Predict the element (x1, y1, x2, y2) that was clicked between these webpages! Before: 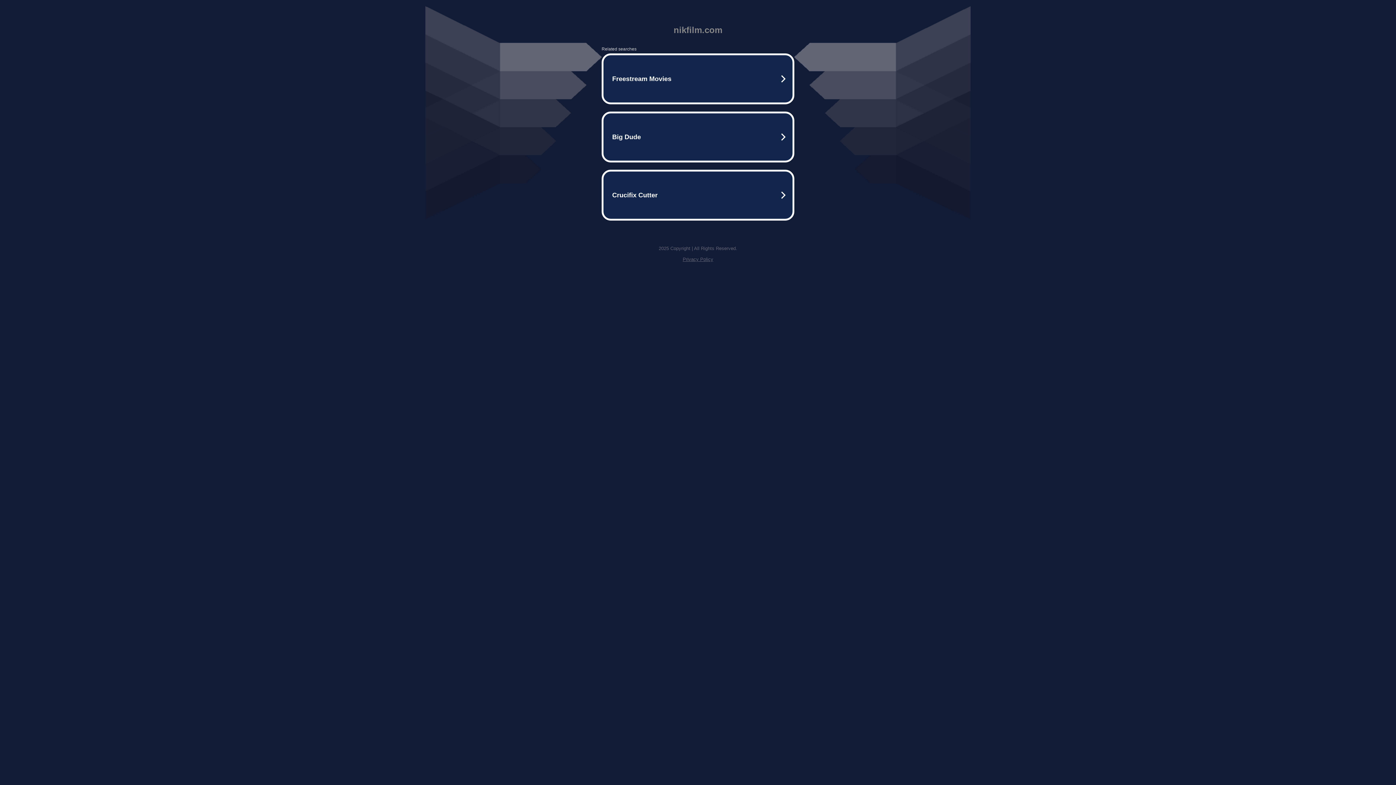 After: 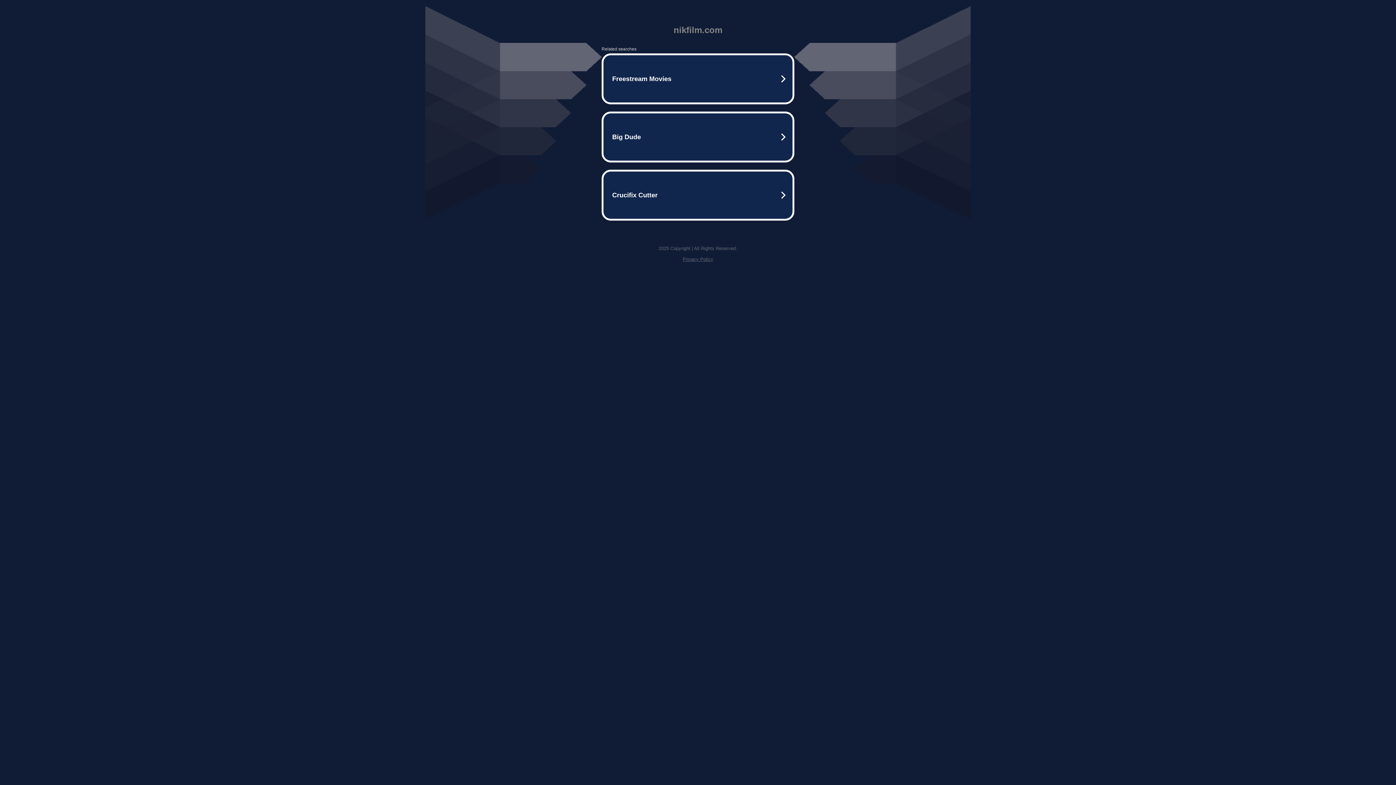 Action: bbox: (682, 256, 713, 262) label: Privacy Policy